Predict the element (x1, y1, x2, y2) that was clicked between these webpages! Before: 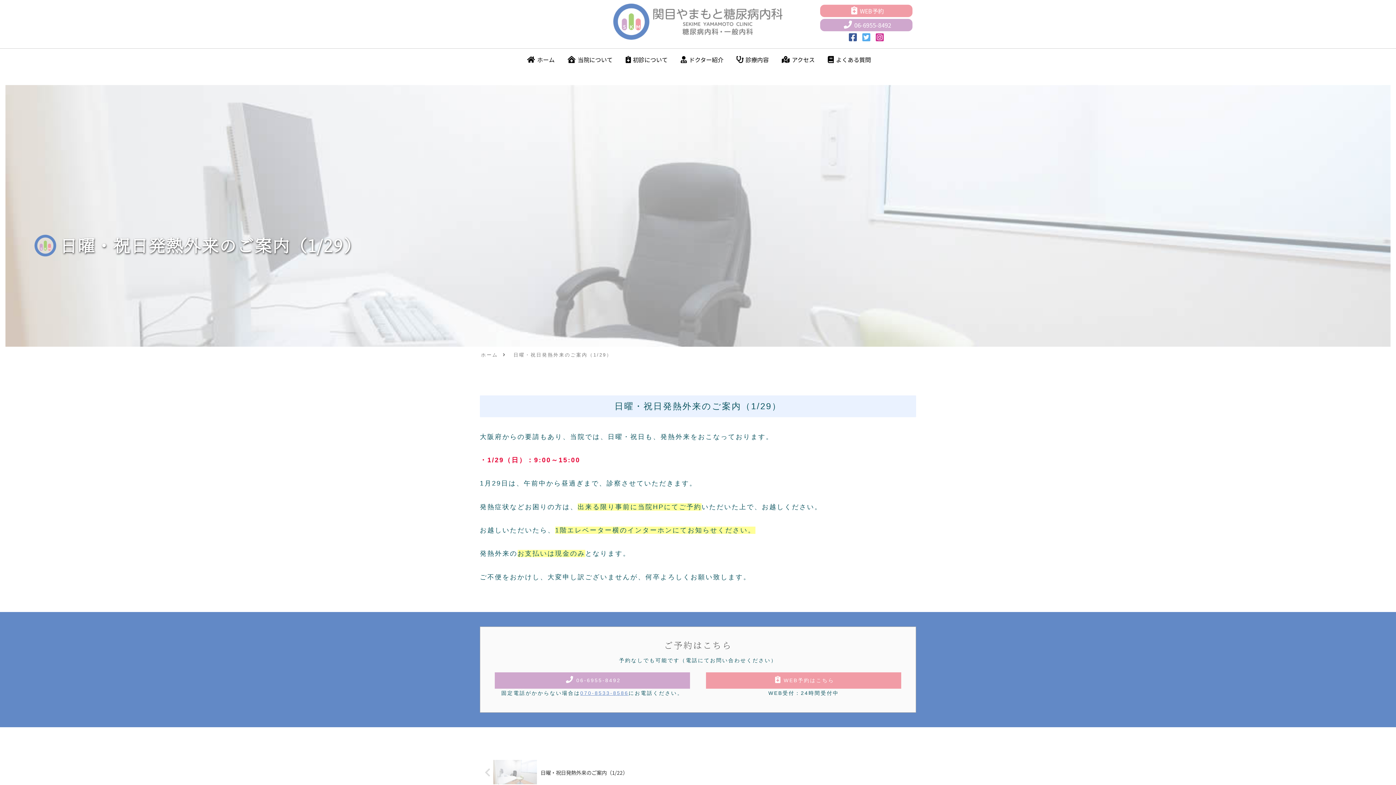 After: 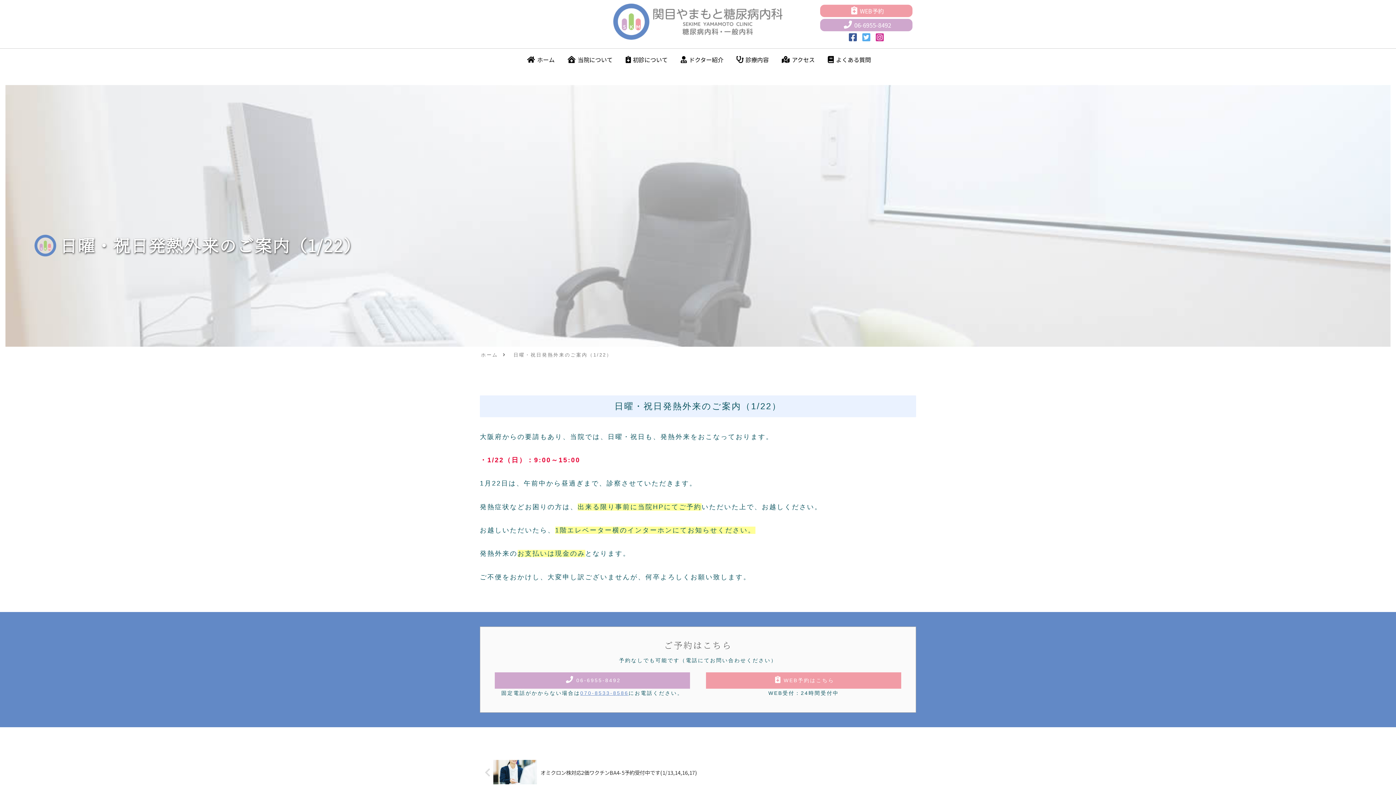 Action: bbox: (480, 756, 916, 789) label: 日曜・祝日発熱外来のご案内（1/22）